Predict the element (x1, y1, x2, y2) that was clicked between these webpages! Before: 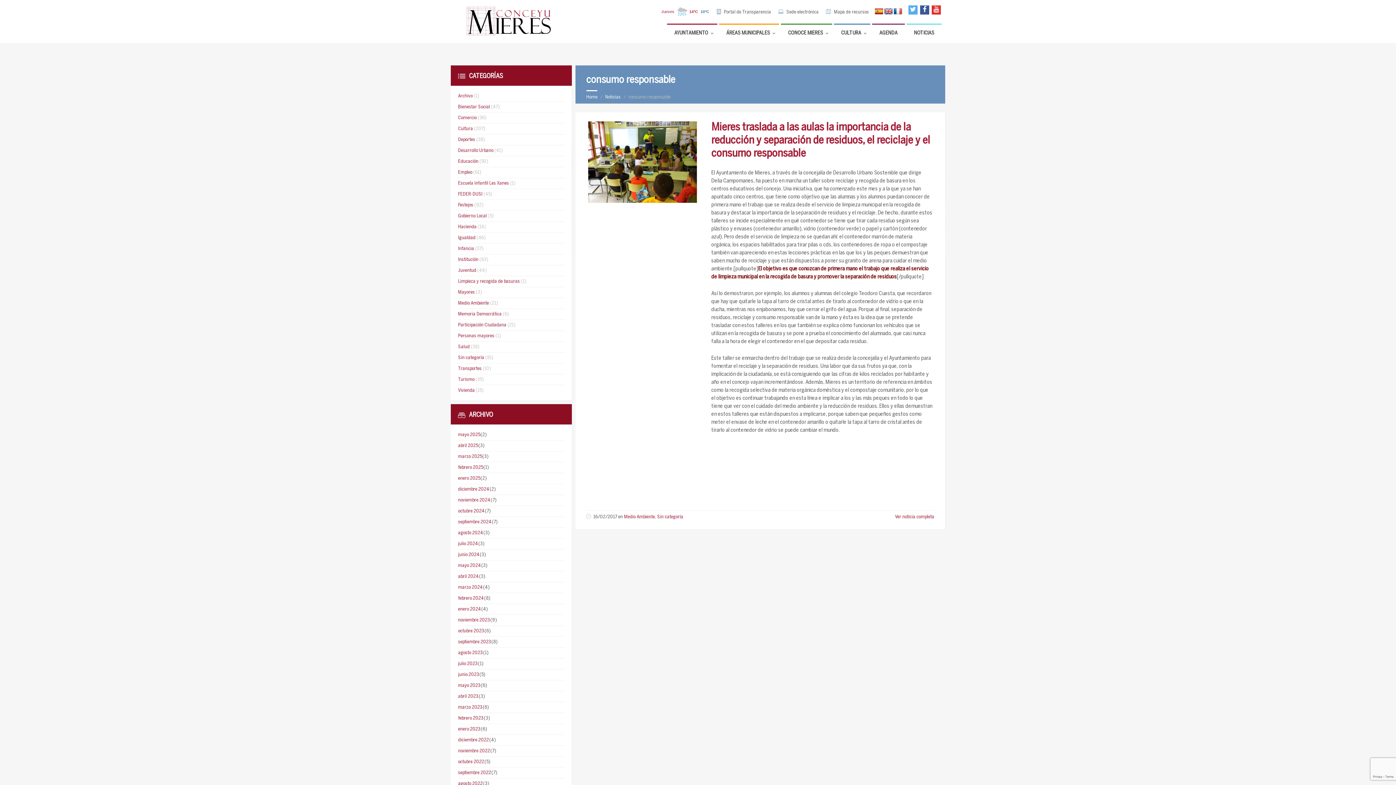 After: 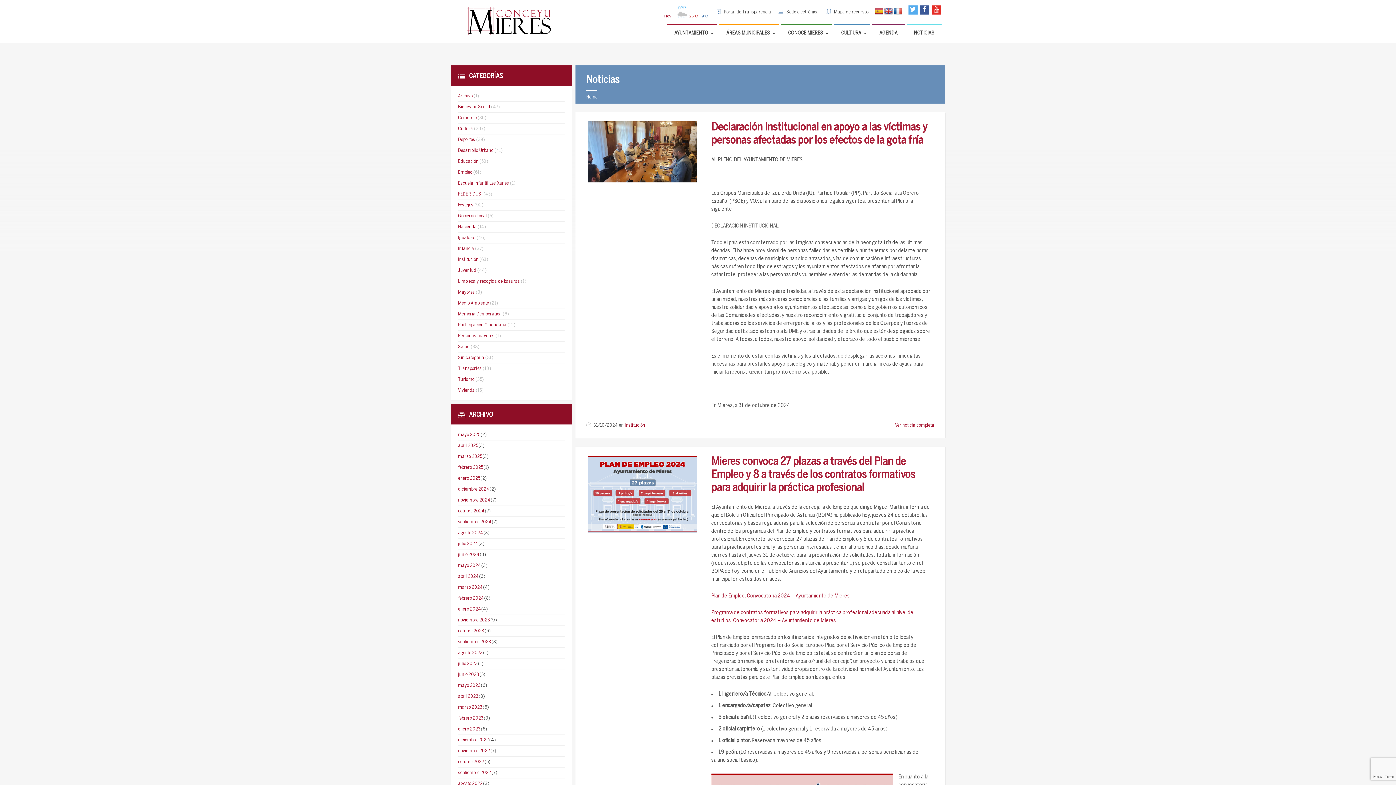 Action: label: octubre 2024 bbox: (458, 509, 484, 513)